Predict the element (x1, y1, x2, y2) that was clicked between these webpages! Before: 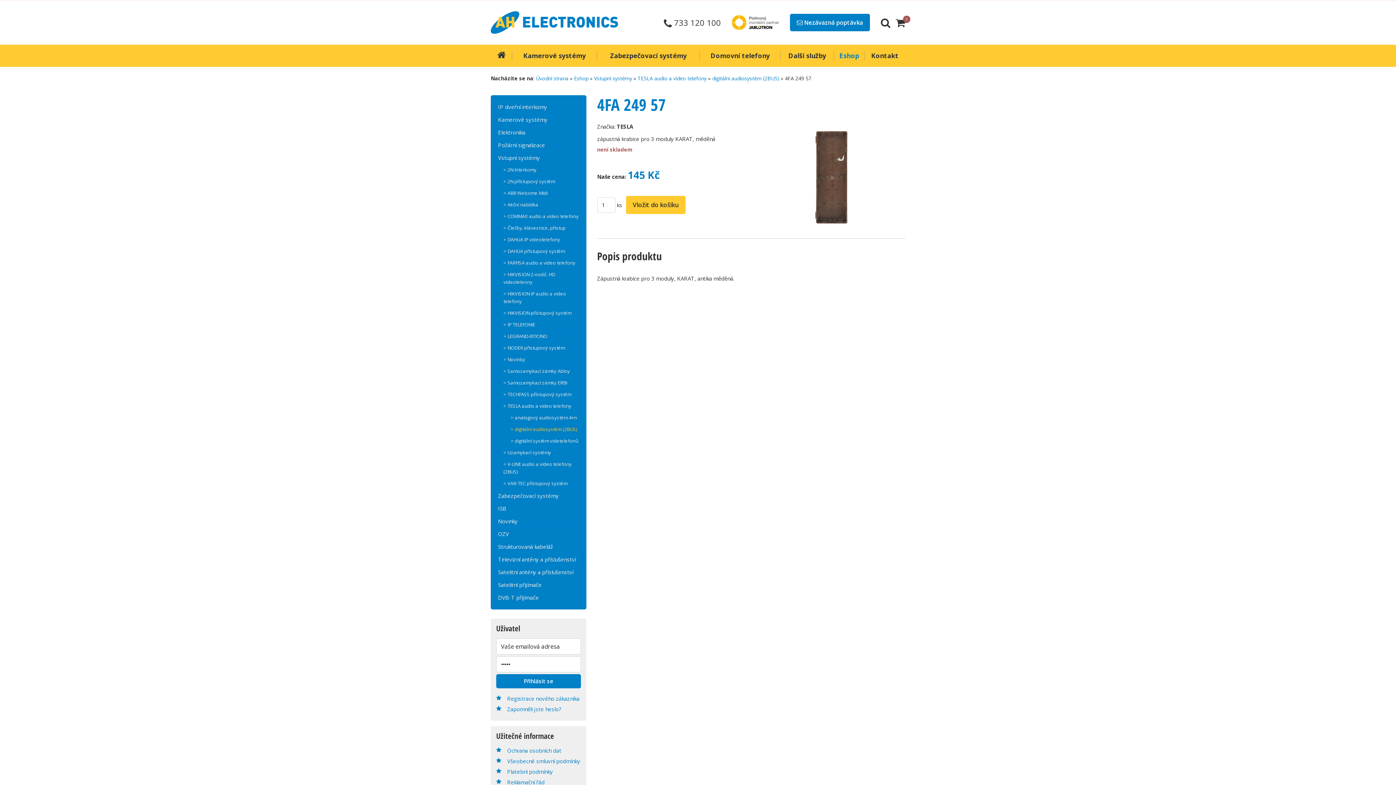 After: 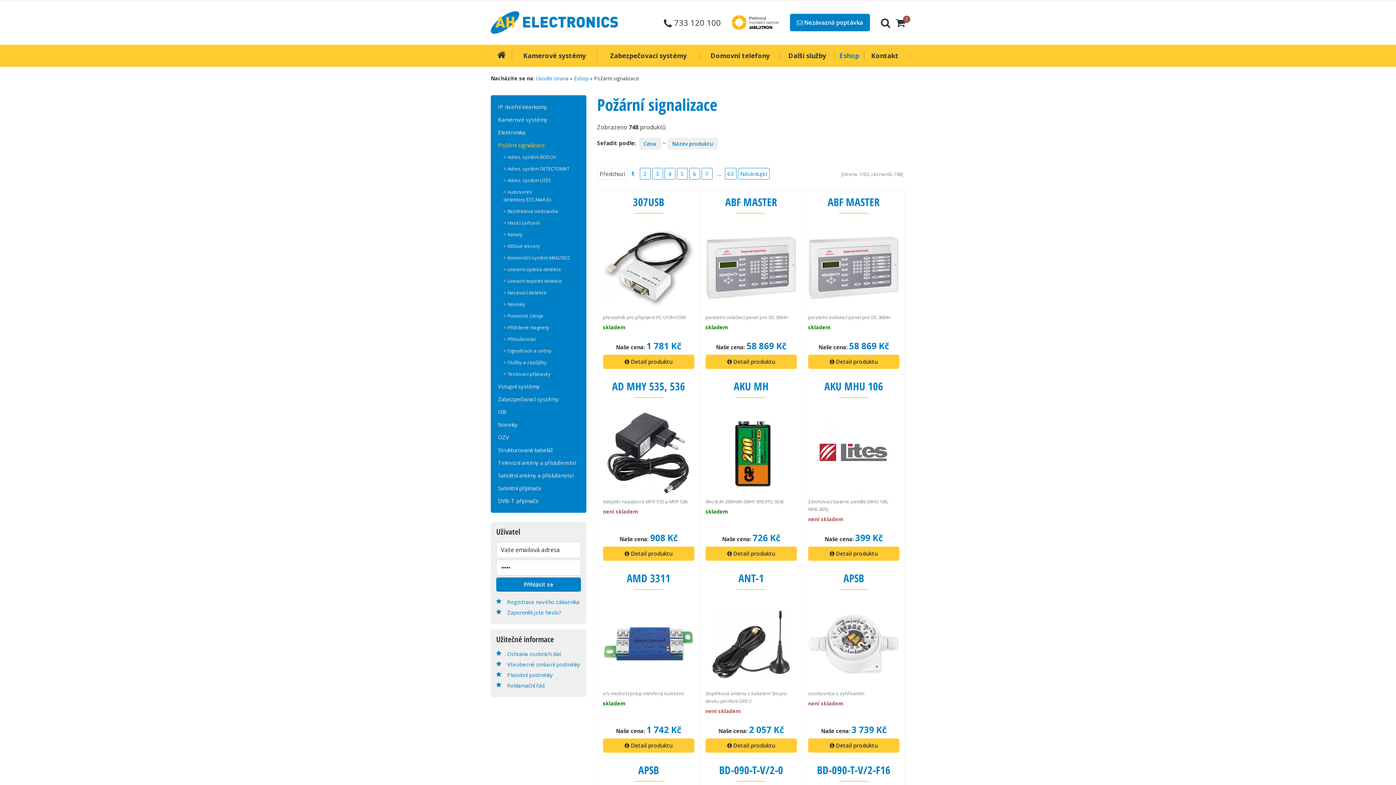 Action: bbox: (496, 138, 580, 151) label: Požární signalizace